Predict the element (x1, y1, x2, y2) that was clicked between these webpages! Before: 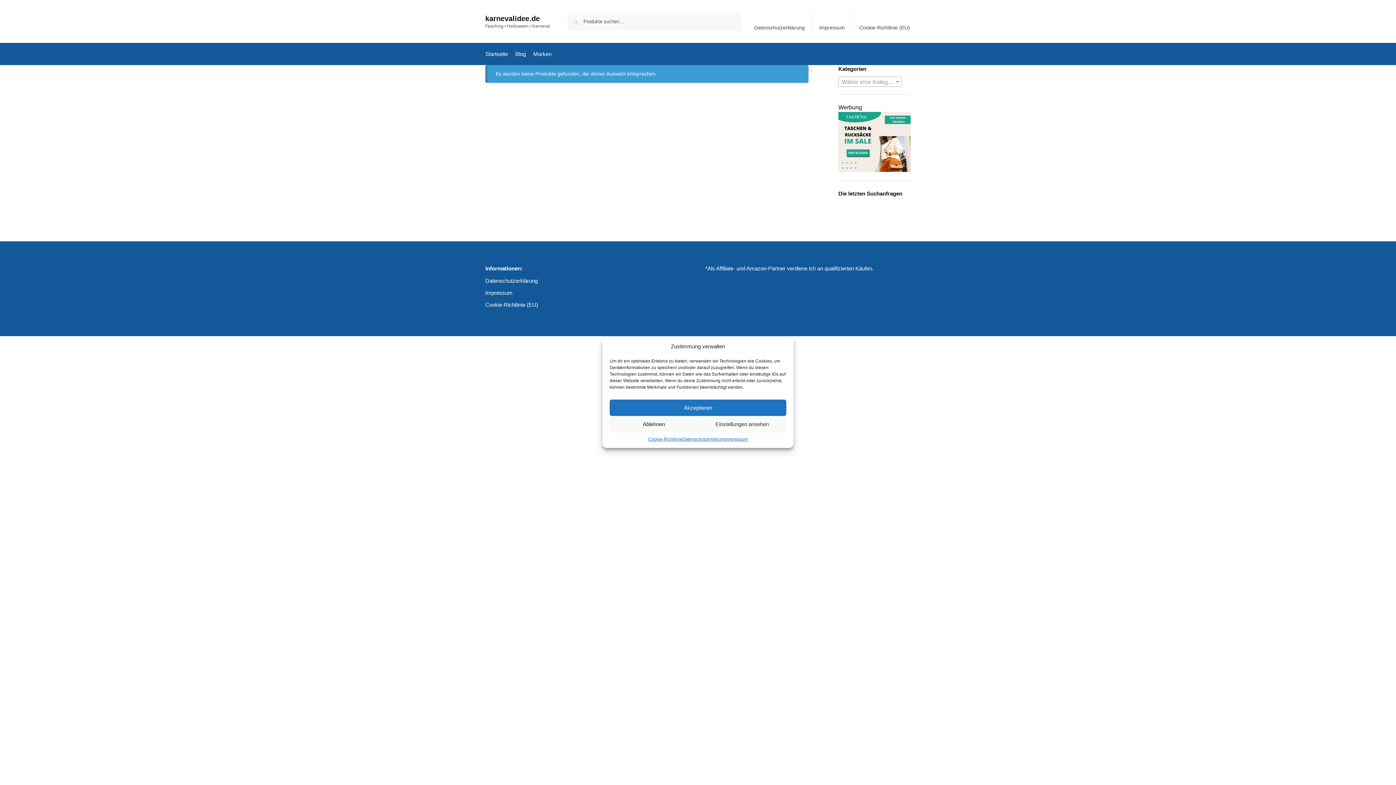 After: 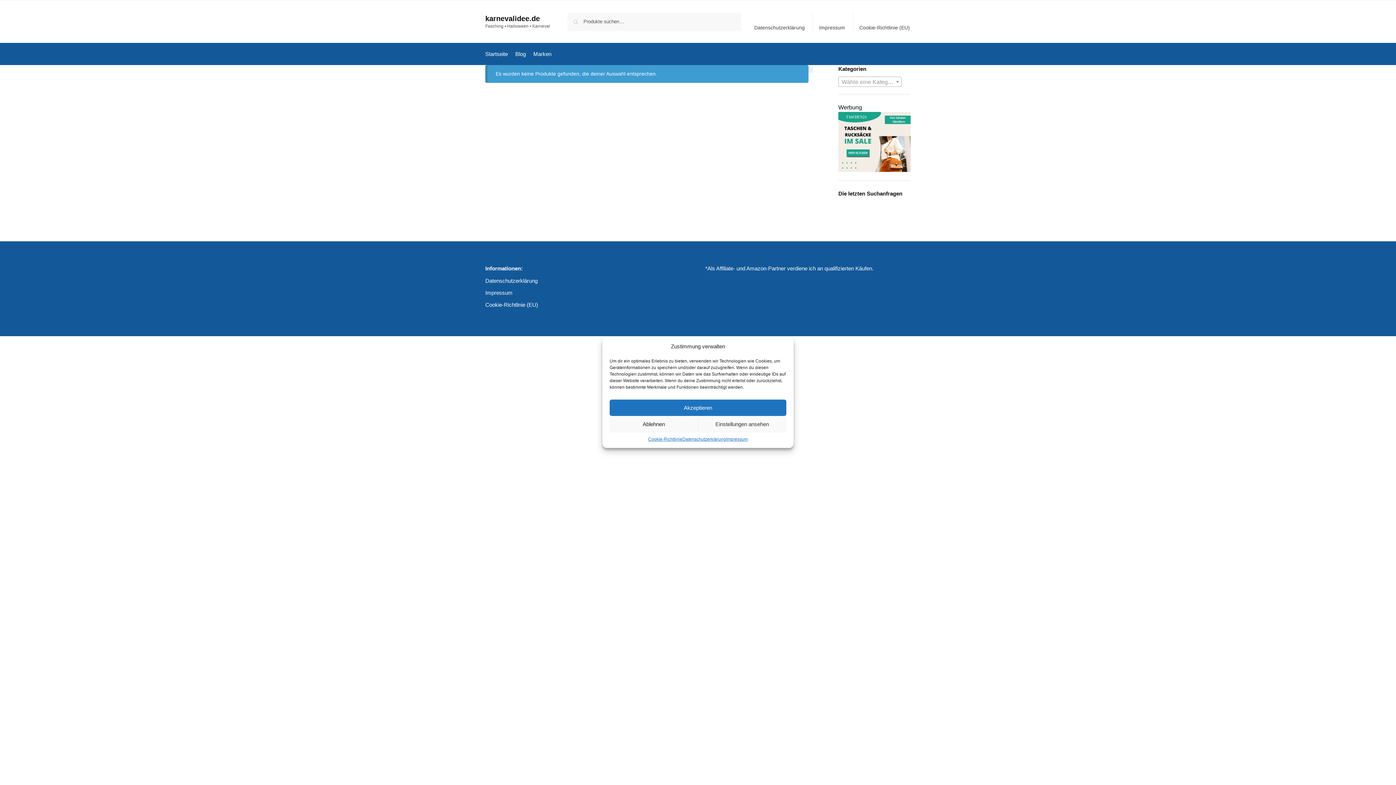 Action: label: Startseite bbox: (485, 43, 511, 65)